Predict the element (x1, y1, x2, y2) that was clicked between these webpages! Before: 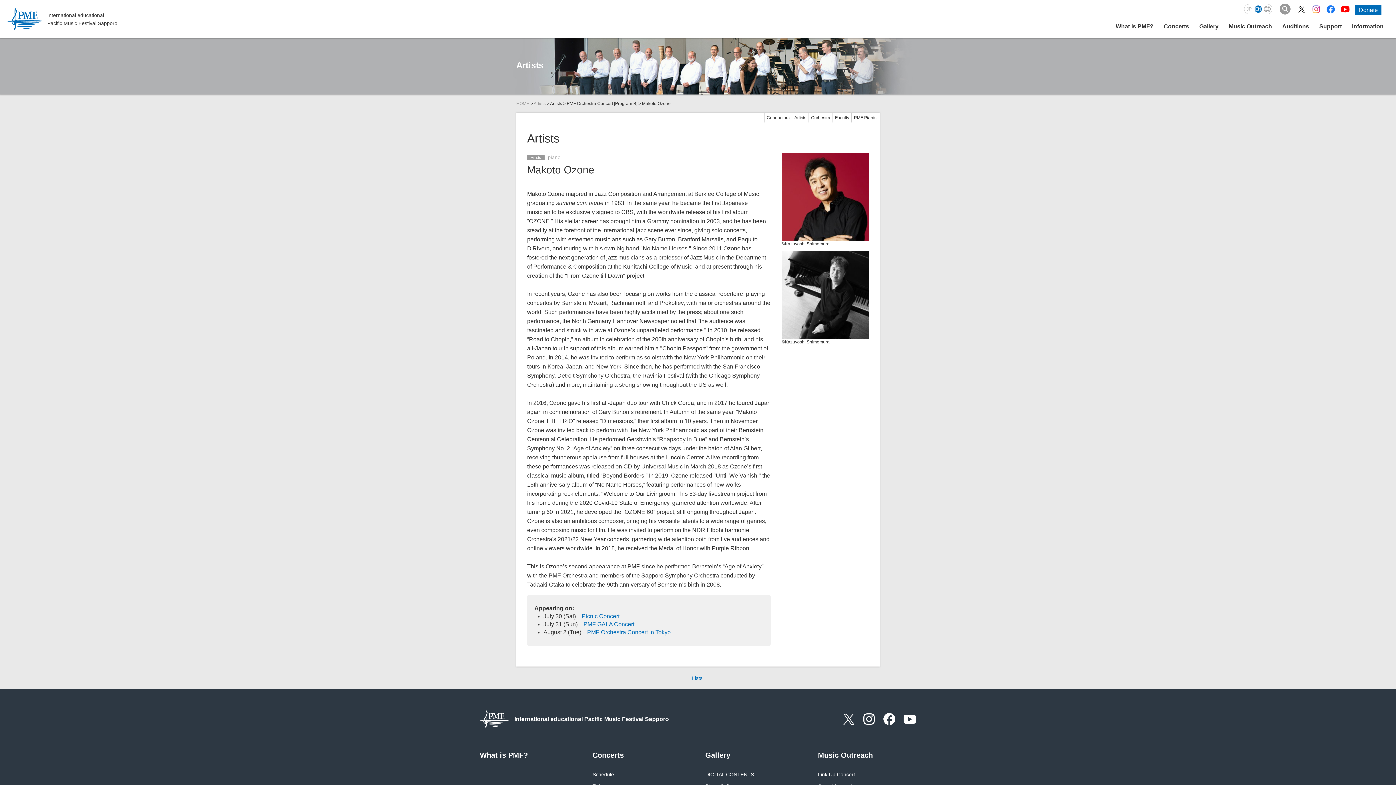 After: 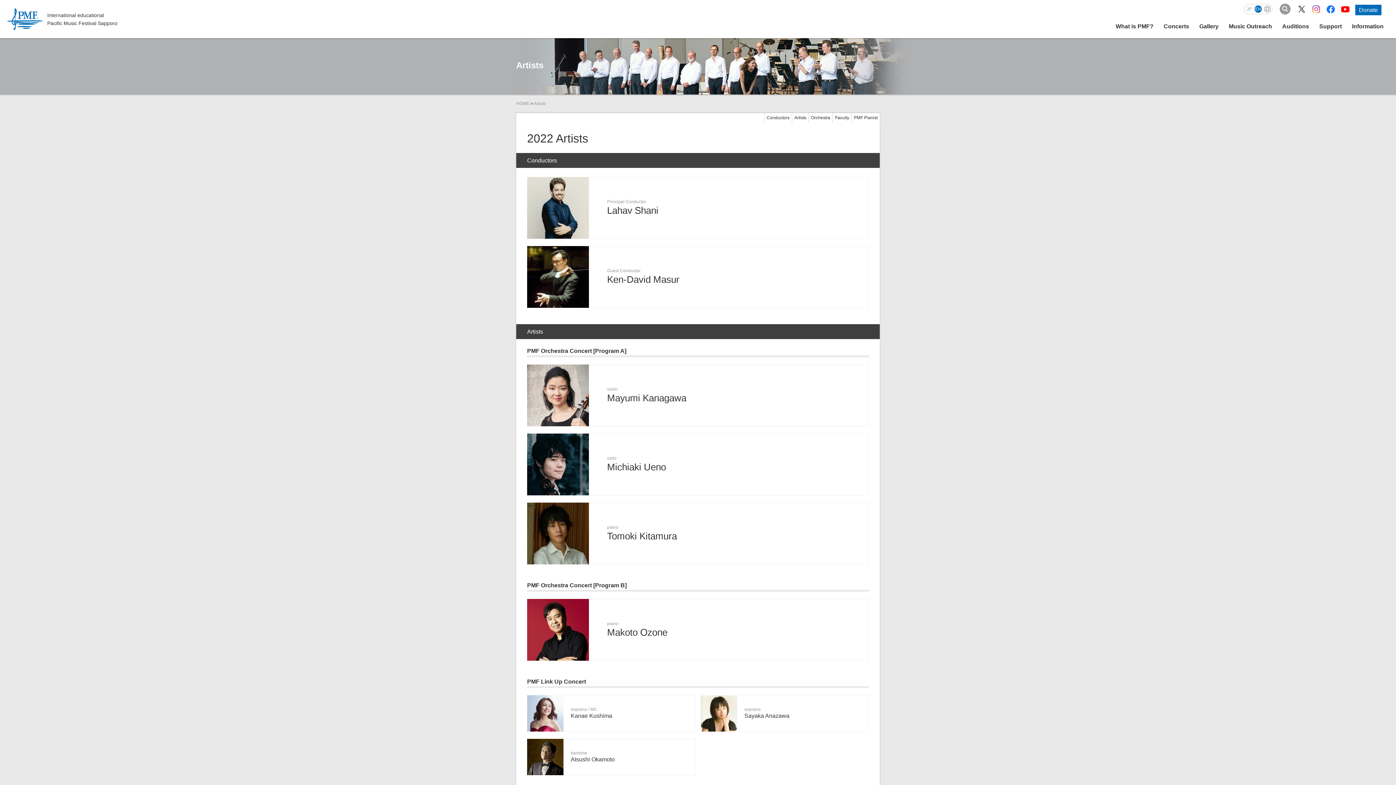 Action: bbox: (533, 101, 545, 106) label: Artists